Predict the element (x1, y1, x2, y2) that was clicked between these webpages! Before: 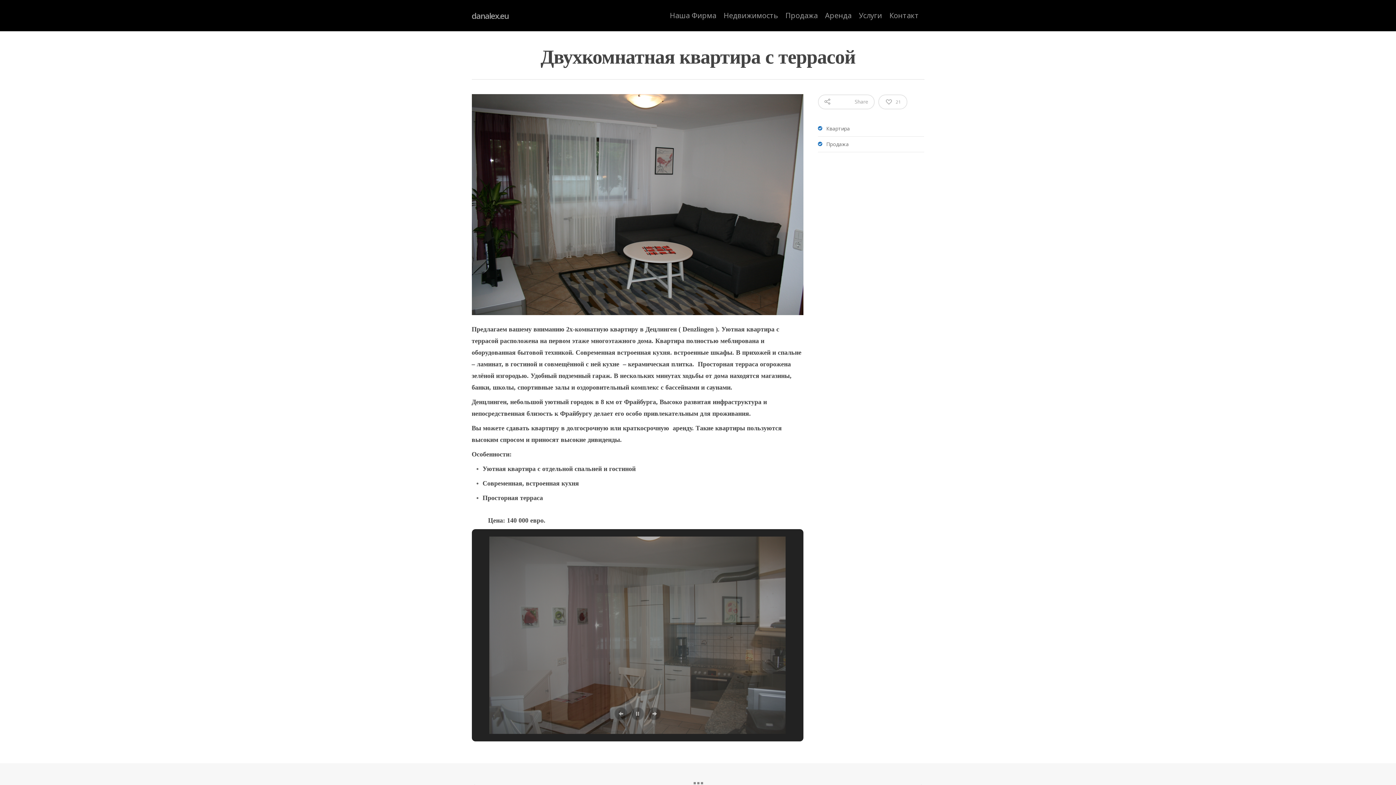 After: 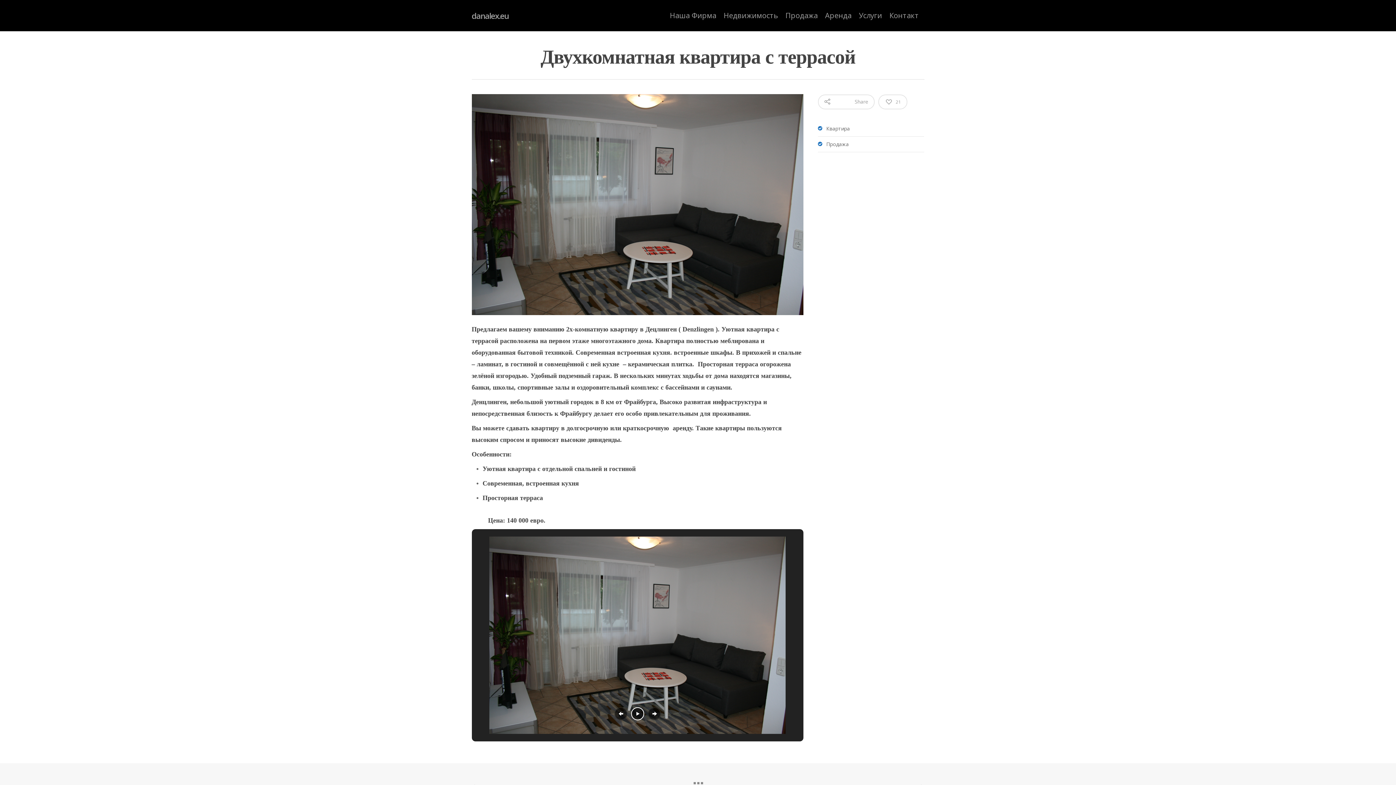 Action: bbox: (631, 707, 644, 720)